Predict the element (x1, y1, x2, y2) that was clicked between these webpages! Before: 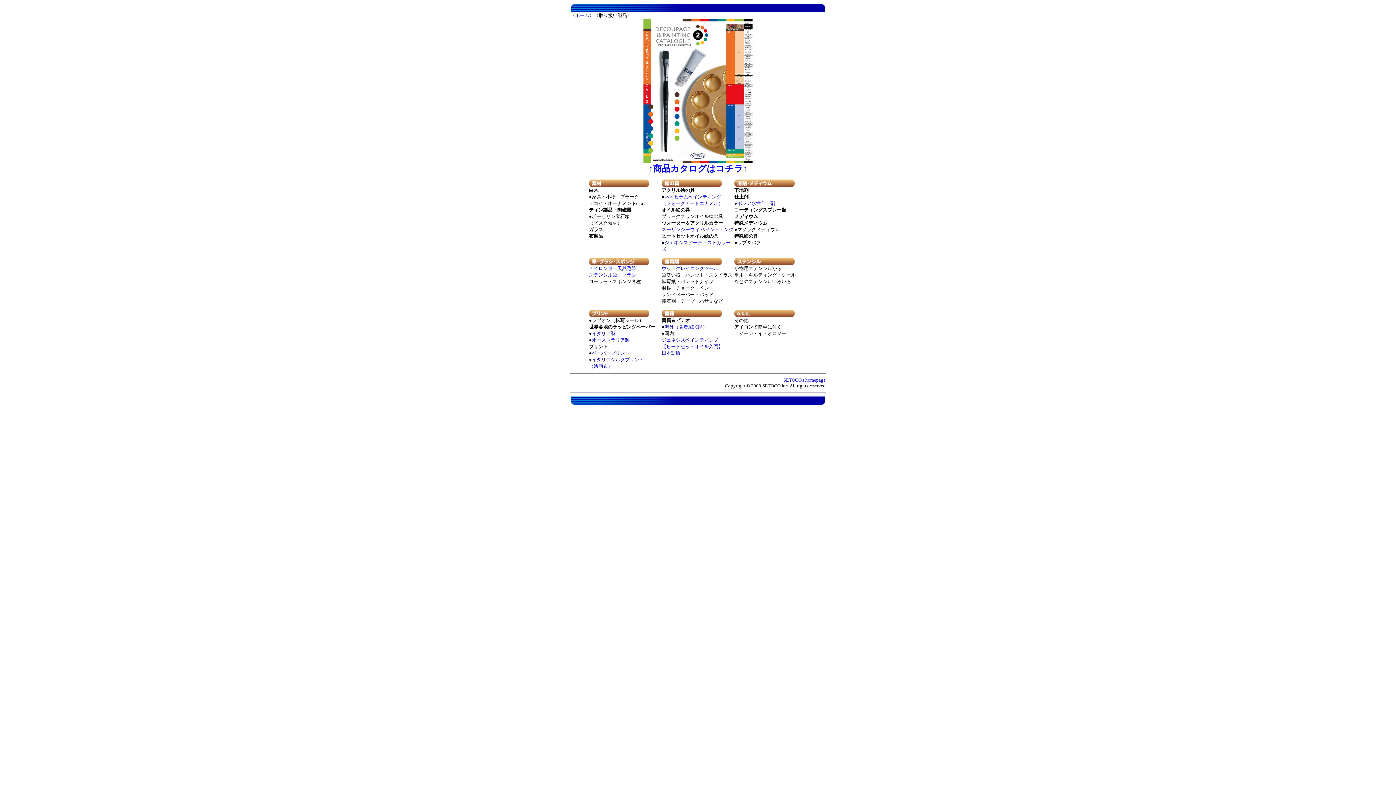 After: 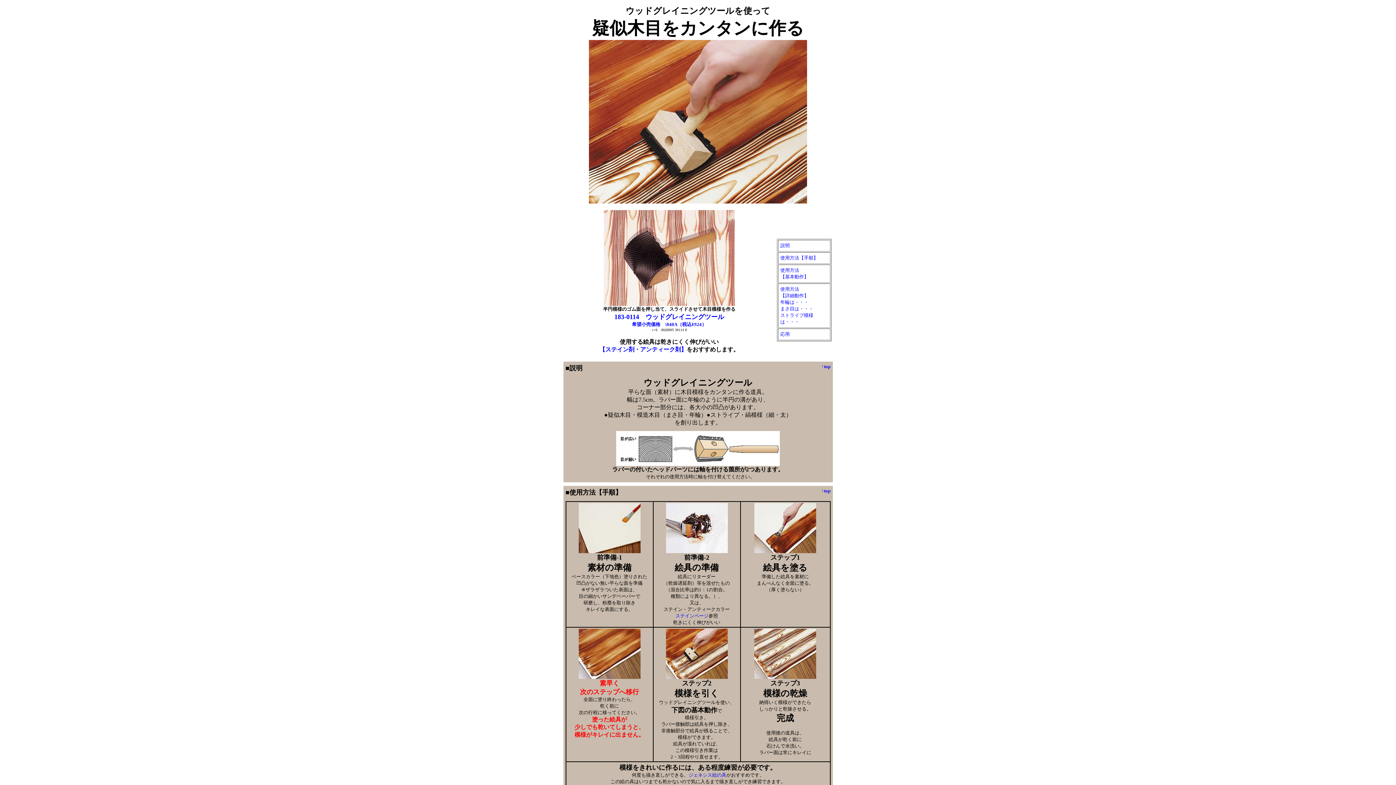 Action: bbox: (661, 265, 718, 271) label: ウッドグレイニングツール